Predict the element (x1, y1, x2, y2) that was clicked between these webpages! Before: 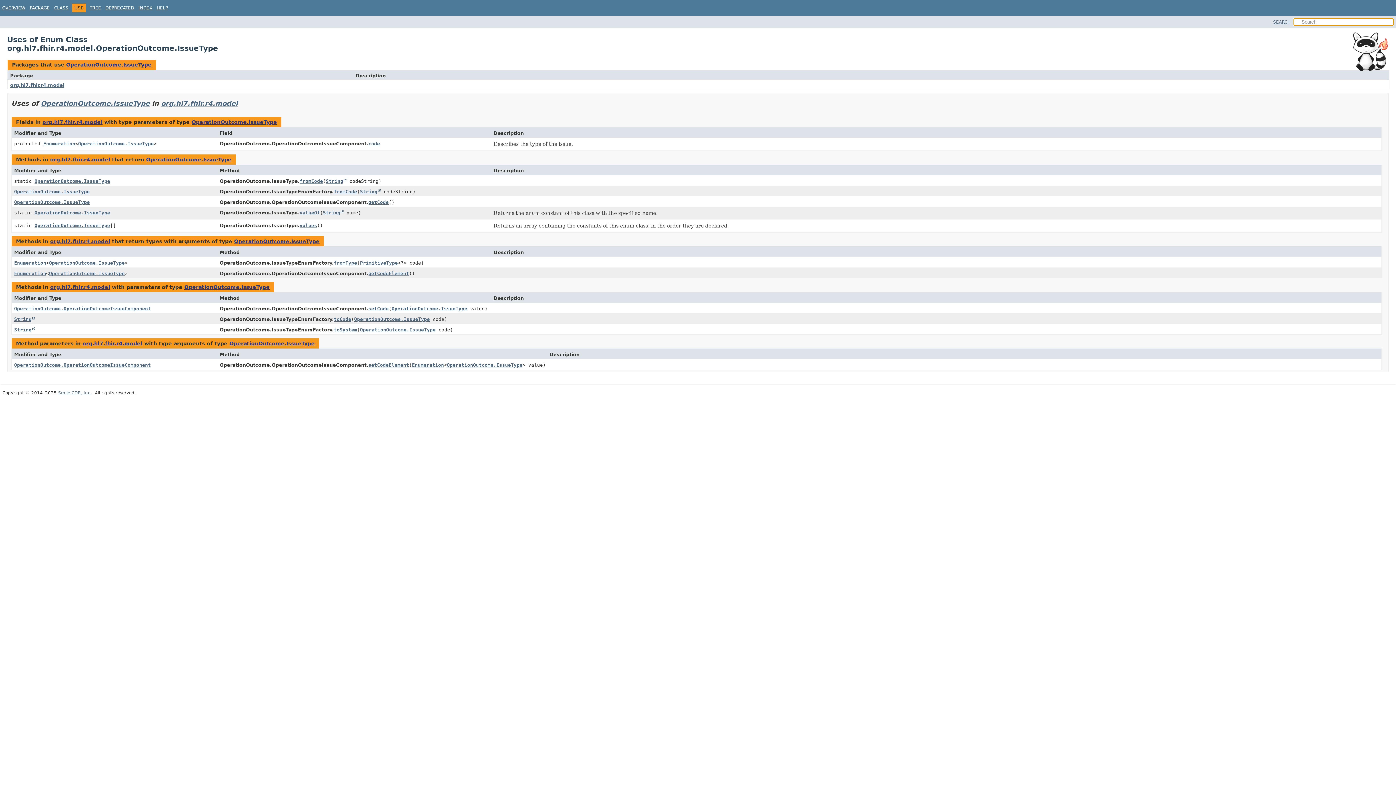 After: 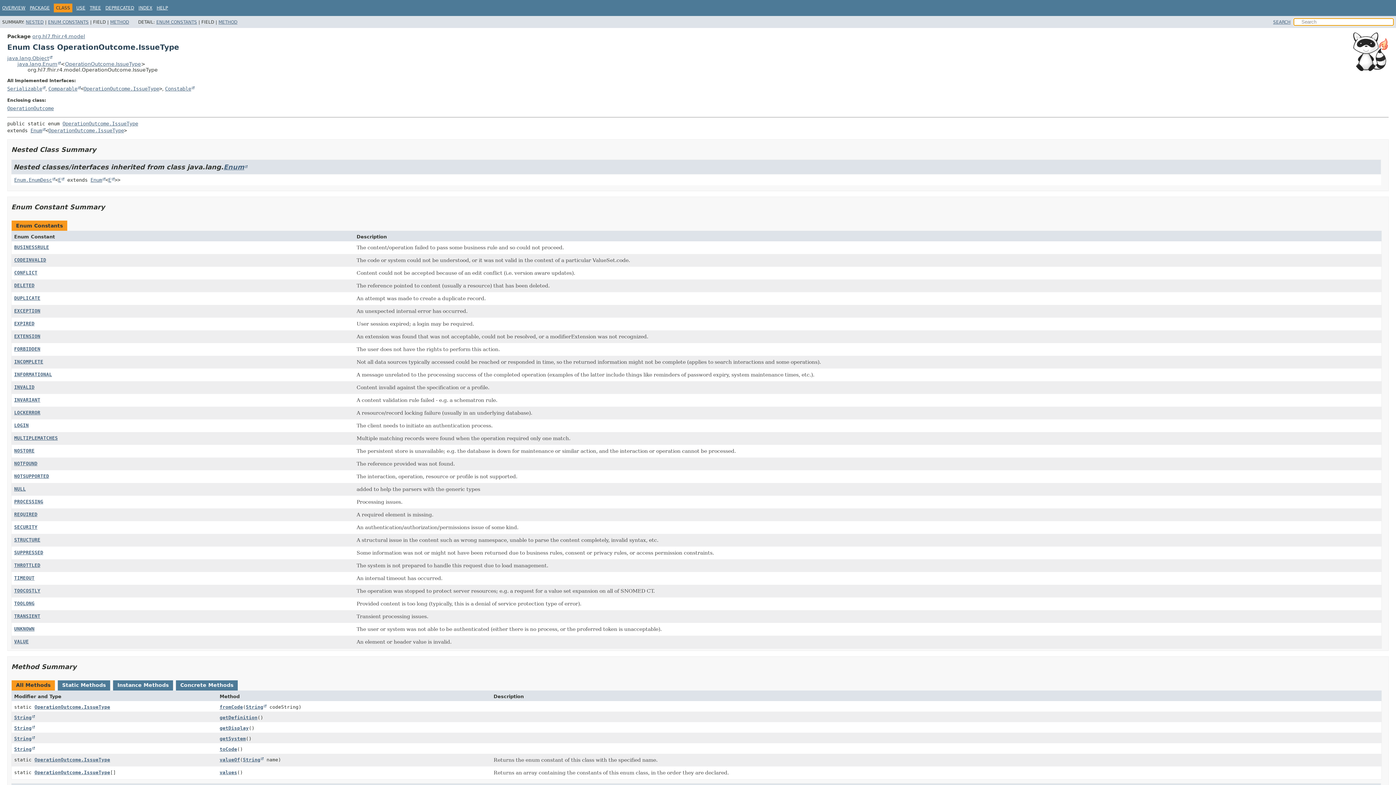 Action: label: CLASS bbox: (54, 5, 68, 10)